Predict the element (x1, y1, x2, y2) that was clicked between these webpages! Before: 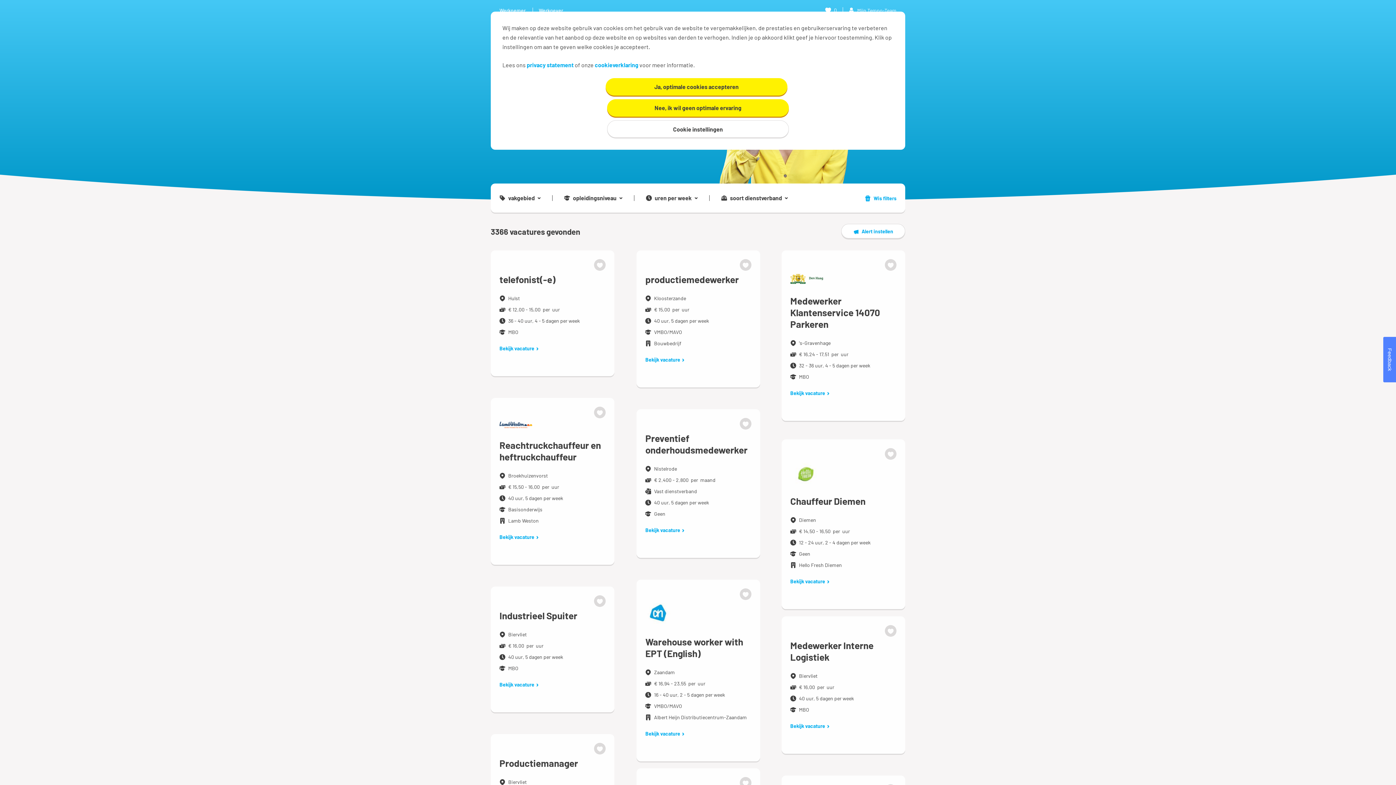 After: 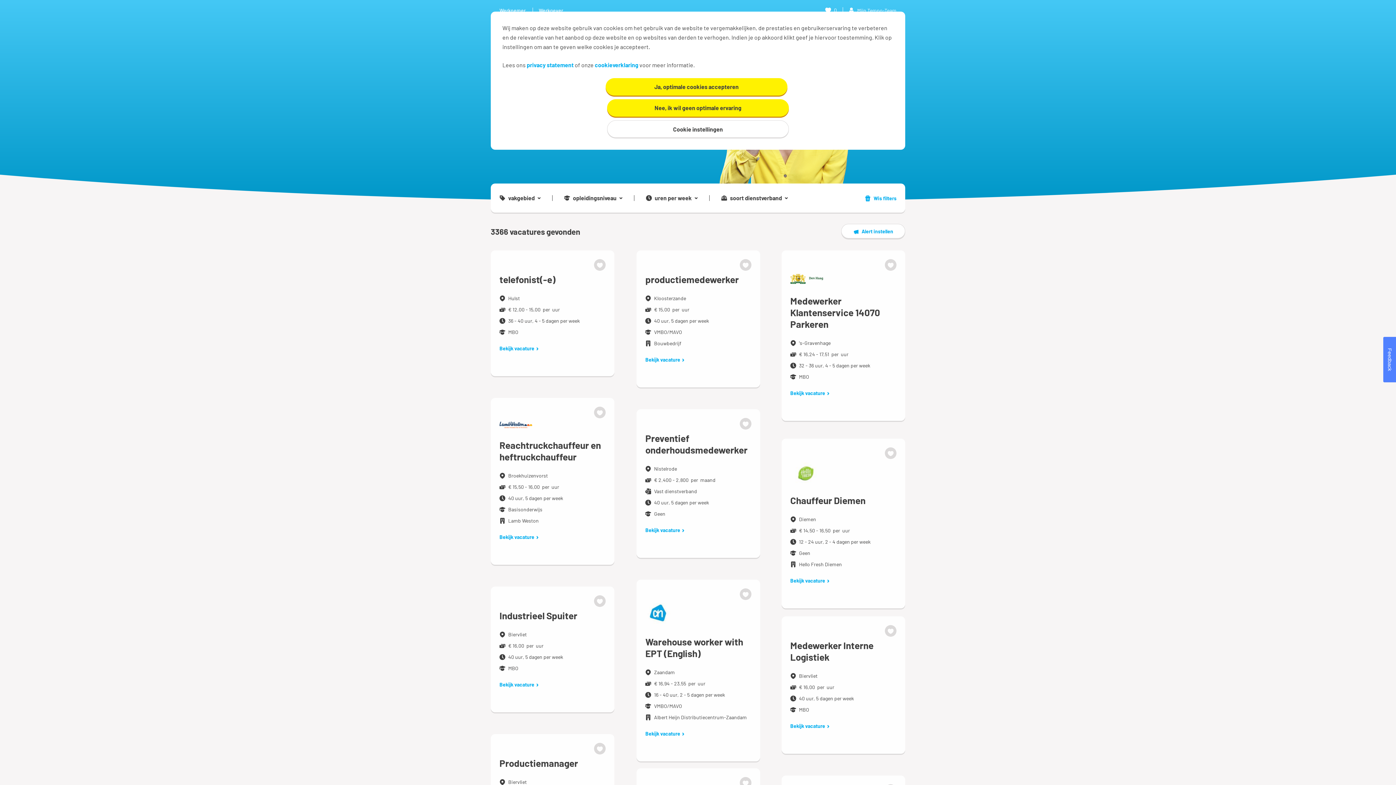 Action: label: Chauffeur Diemen
Diemen
€ 14,50 - 16,50  per  uur
12 - 24 uur, 2 - 4 dagen per week
Geen
Hello Fresh Diemen
Bekijk vacature bbox: (781, 439, 905, 609)